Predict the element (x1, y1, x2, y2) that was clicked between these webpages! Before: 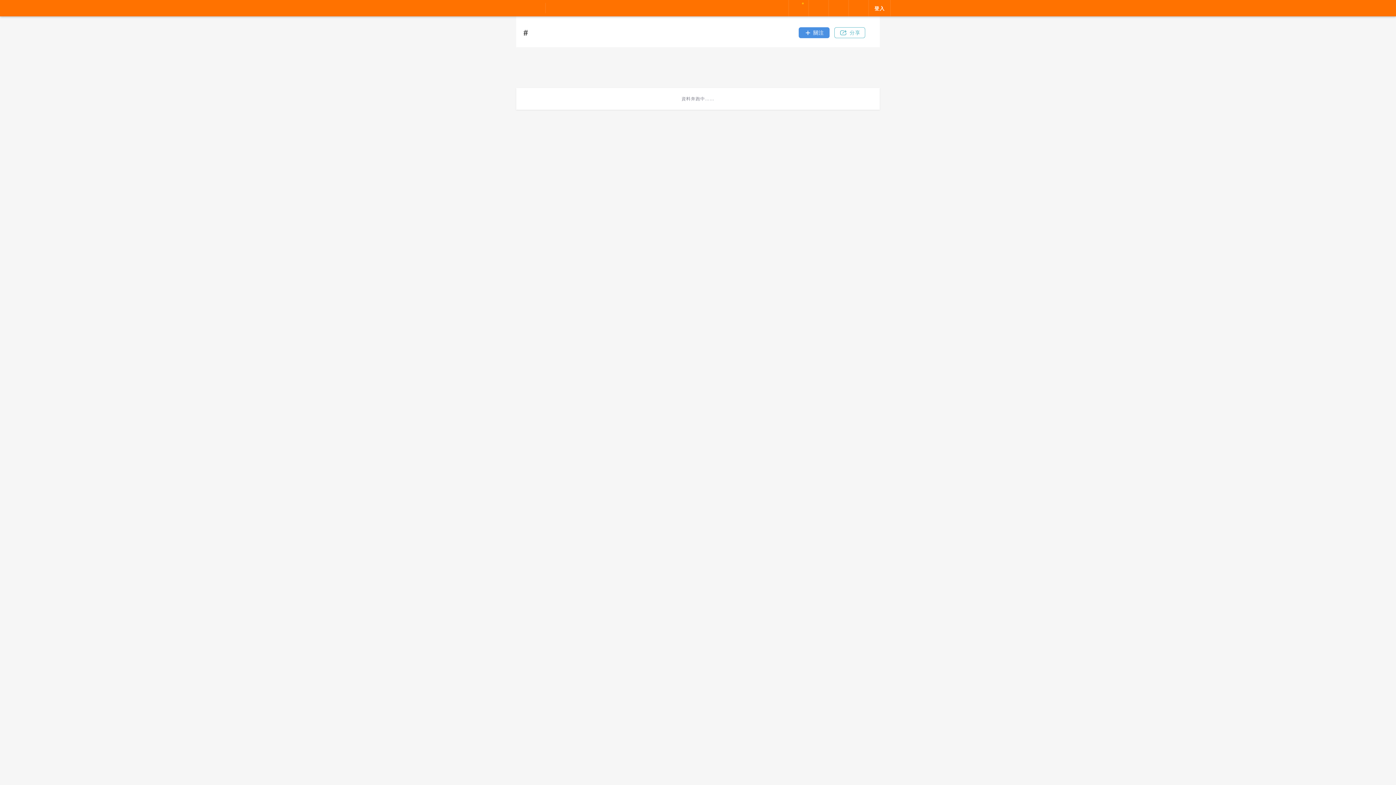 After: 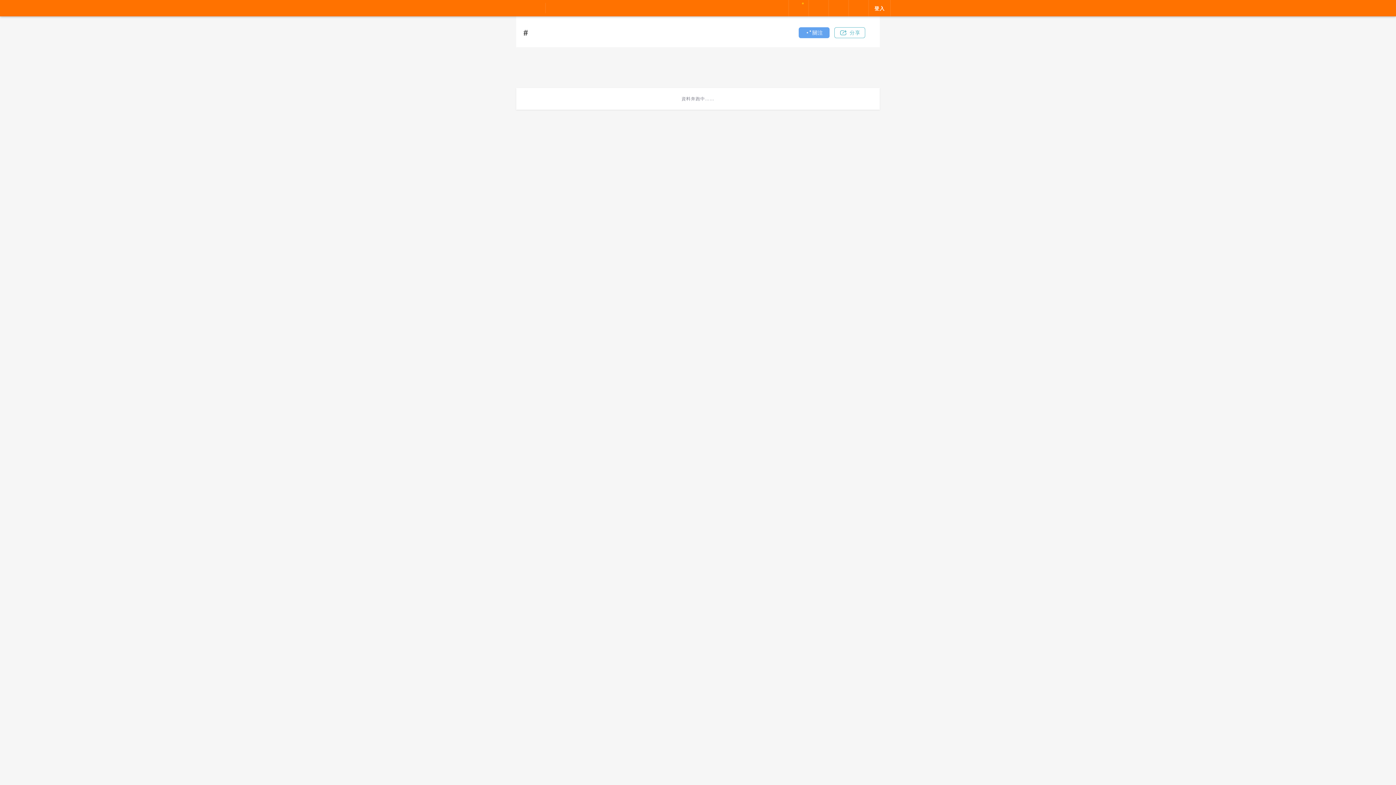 Action: label: 關注按鈕 bbox: (798, 27, 829, 38)